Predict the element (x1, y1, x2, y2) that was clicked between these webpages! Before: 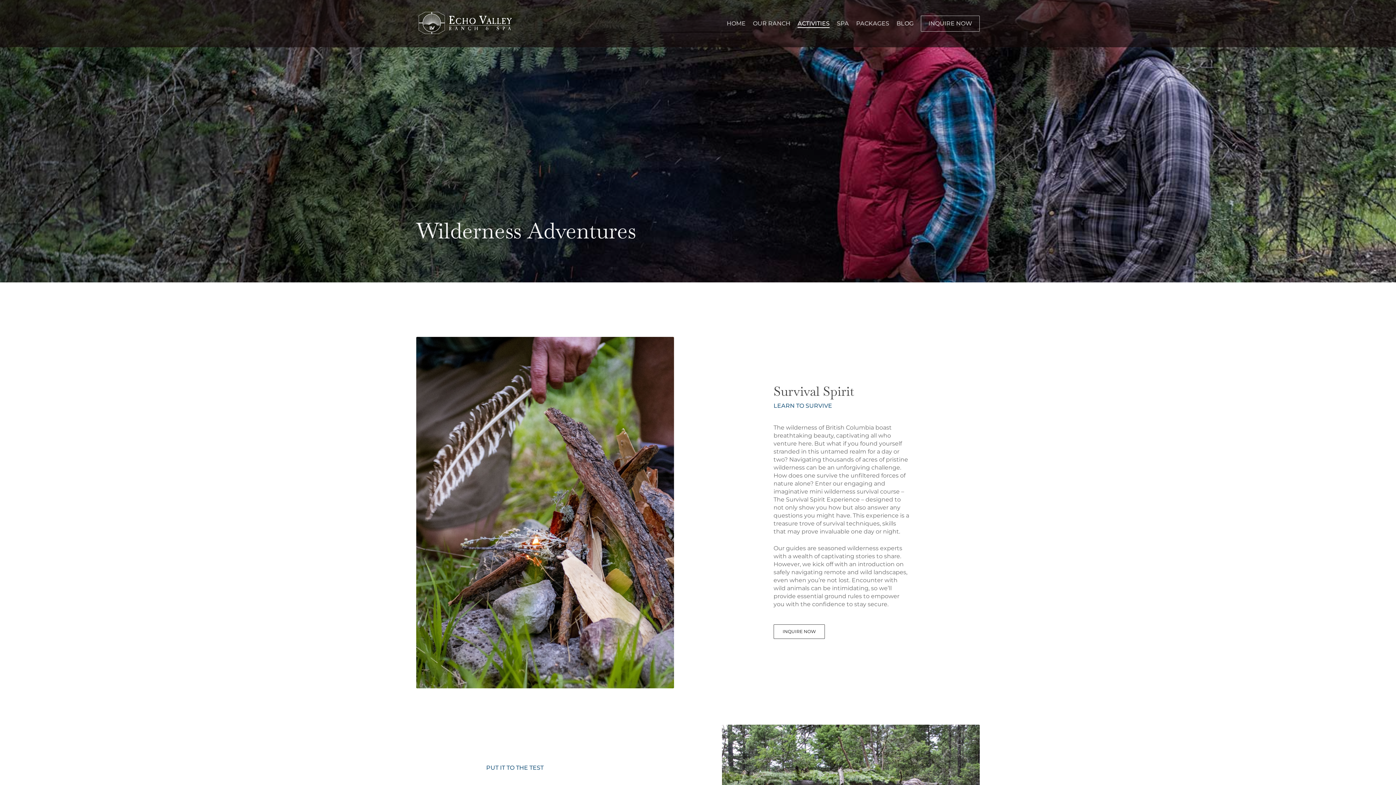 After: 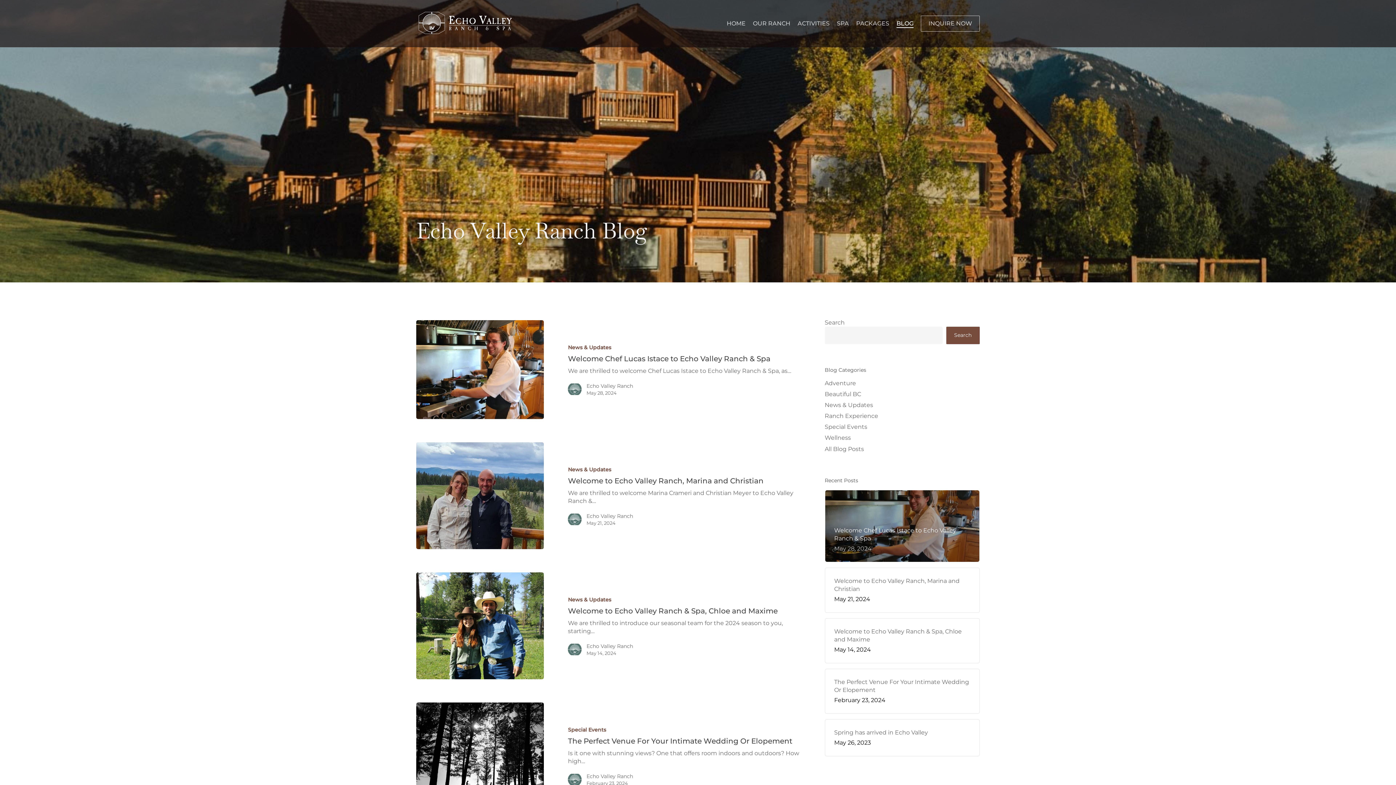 Action: label: BLOG bbox: (896, 19, 913, 27)